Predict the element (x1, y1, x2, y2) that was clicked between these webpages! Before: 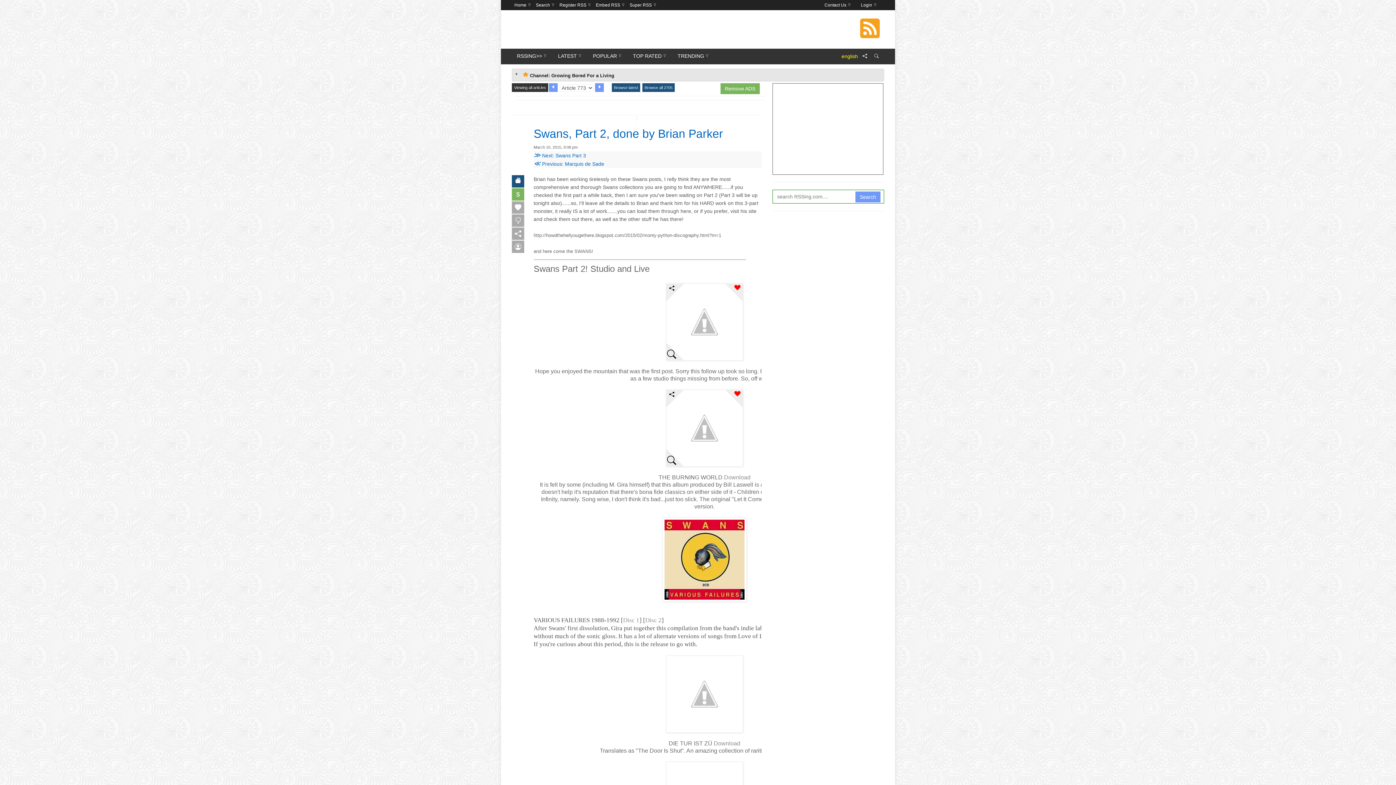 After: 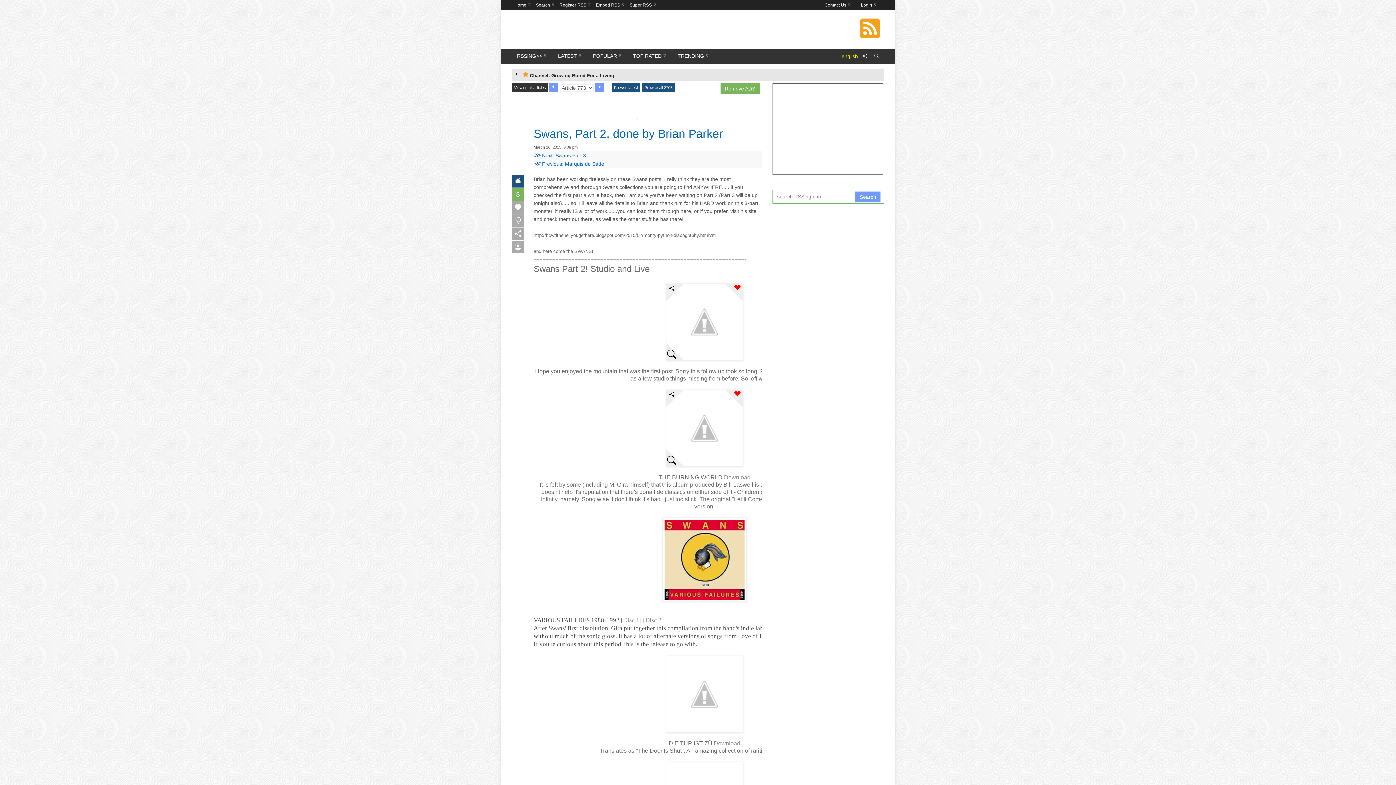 Action: label: Disc 1 bbox: (623, 616, 639, 623)